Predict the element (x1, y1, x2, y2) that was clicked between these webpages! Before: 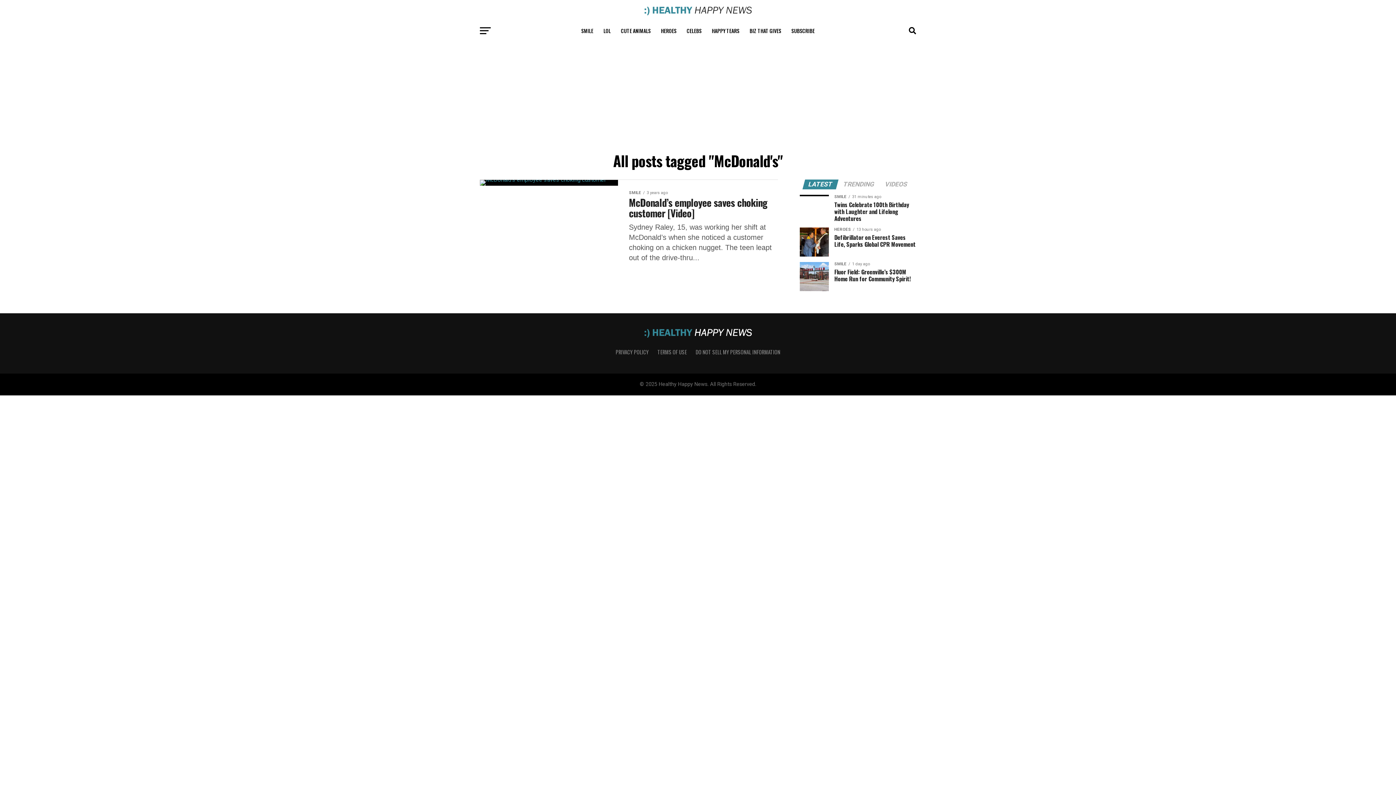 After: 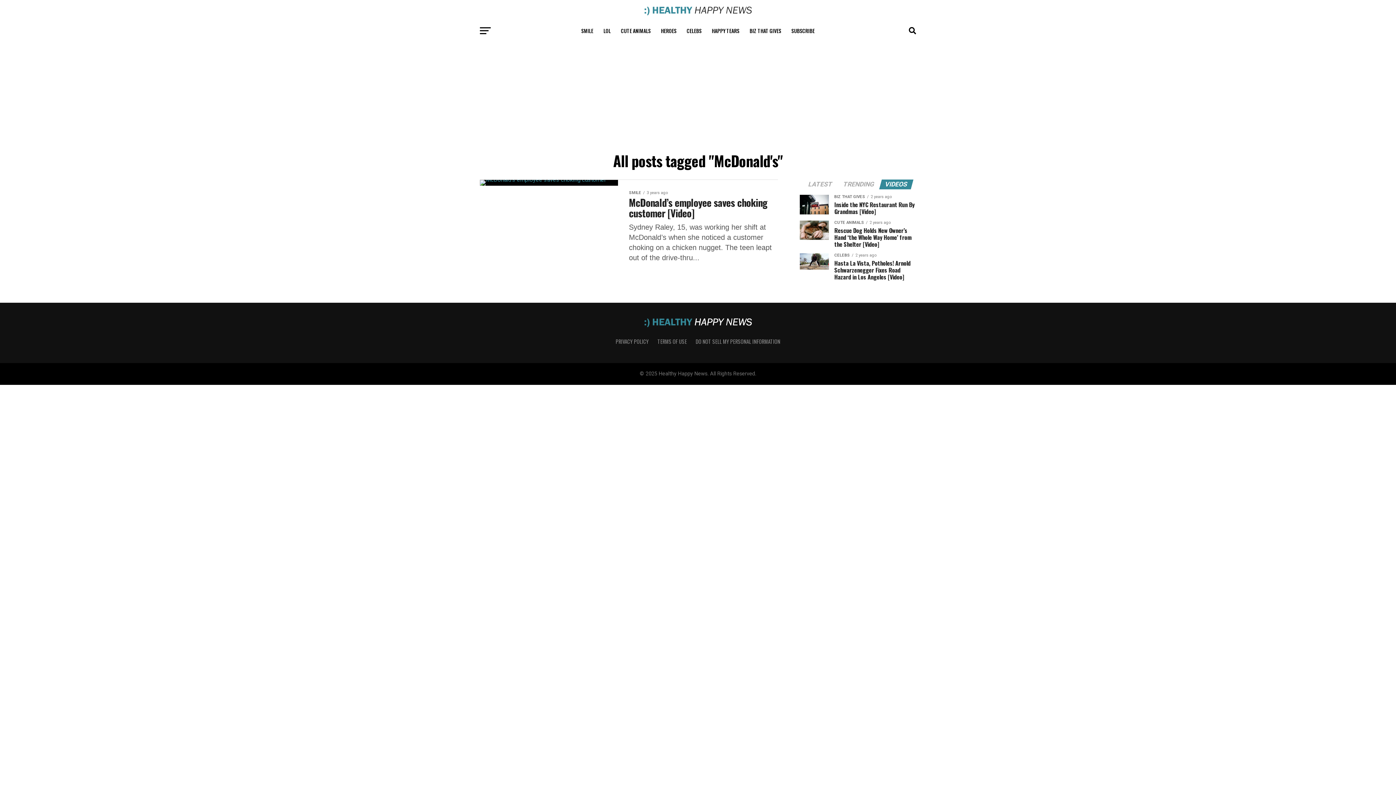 Action: label: VIDEOS bbox: (880, 181, 912, 188)